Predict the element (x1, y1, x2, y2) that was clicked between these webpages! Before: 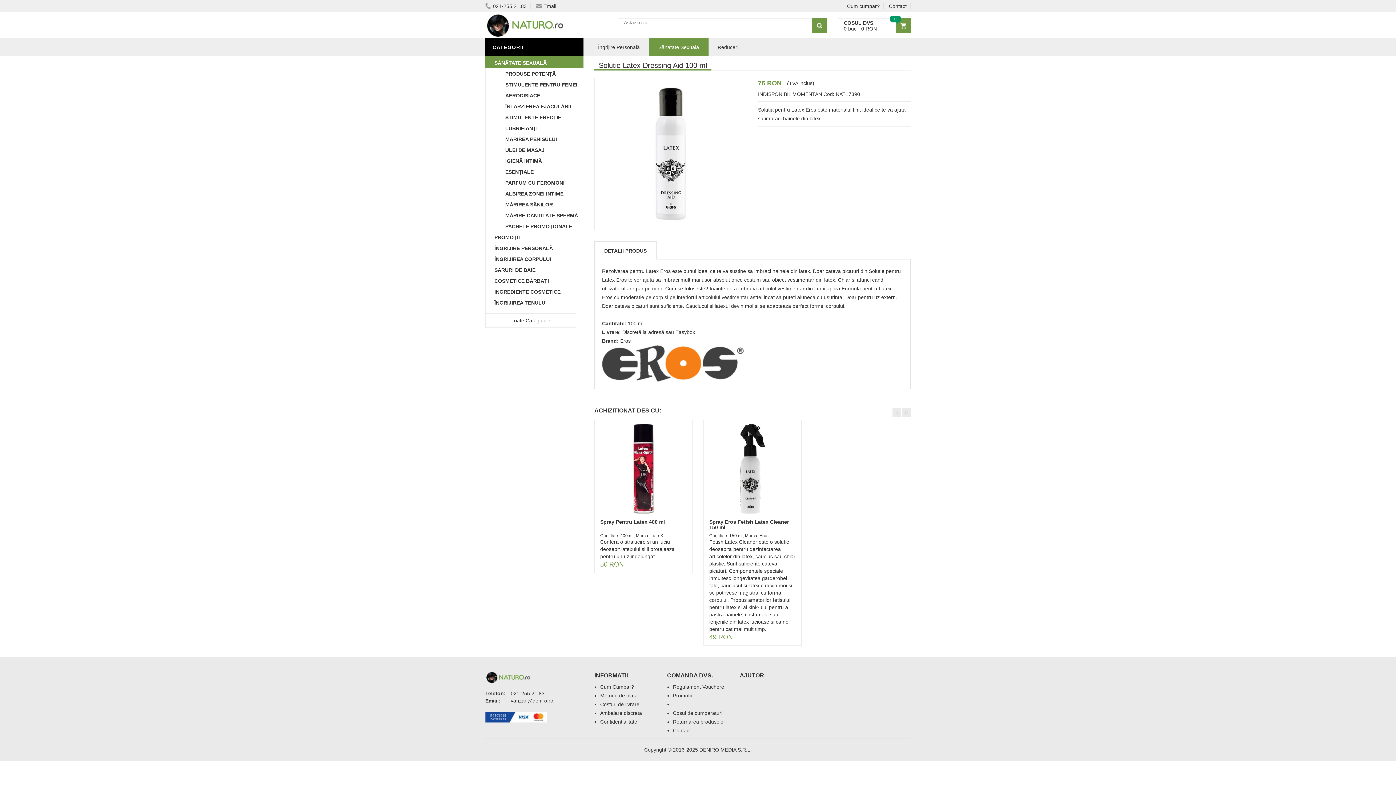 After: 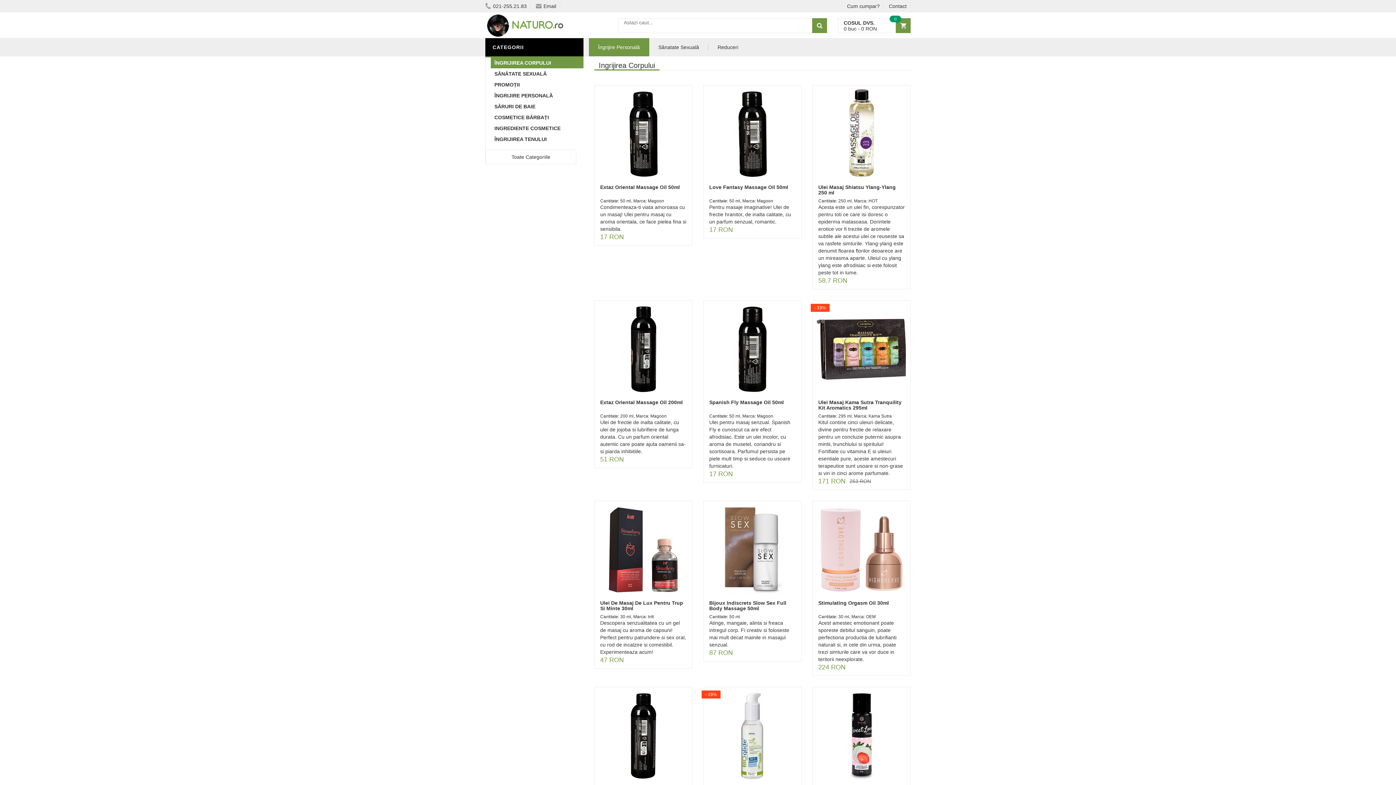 Action: bbox: (490, 253, 583, 264) label: ÎNGRIJIREA CORPULUI